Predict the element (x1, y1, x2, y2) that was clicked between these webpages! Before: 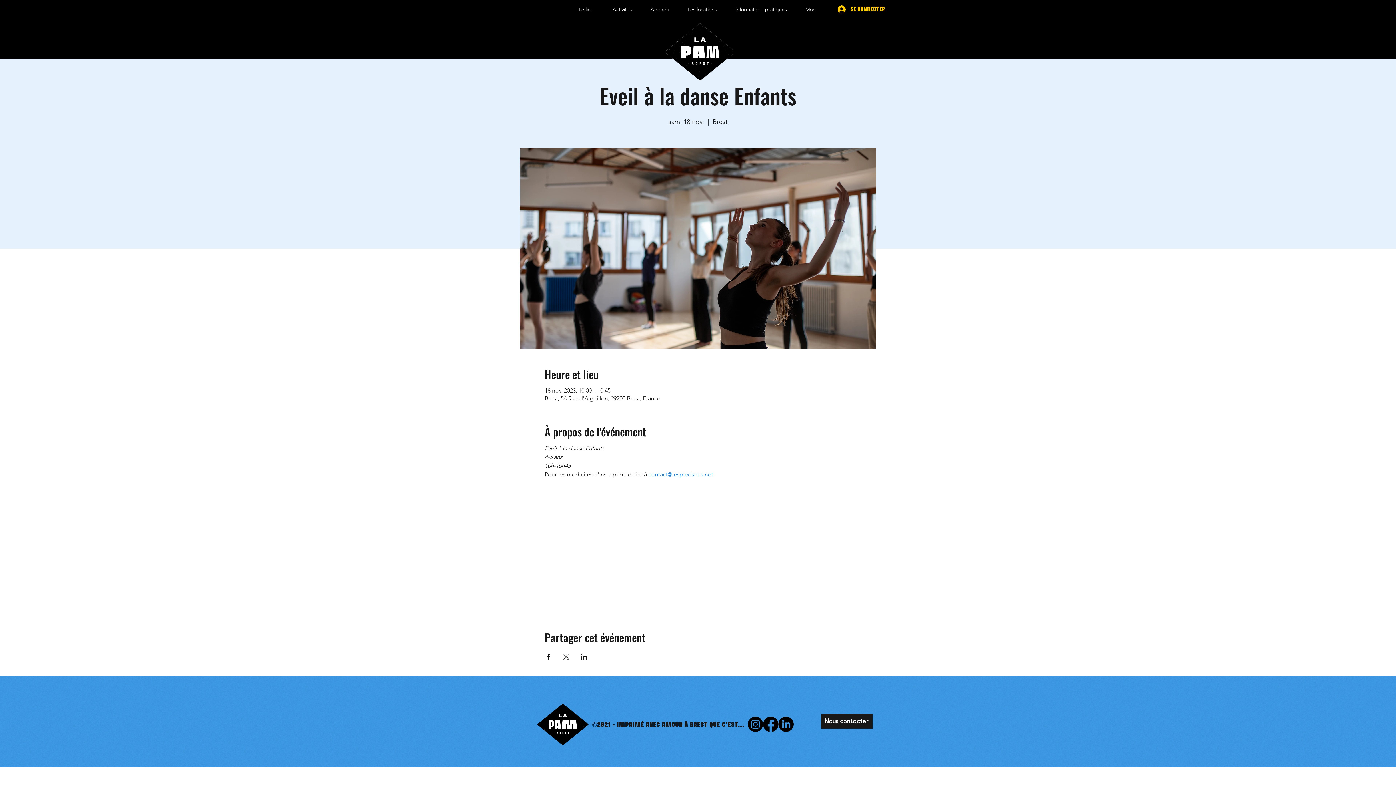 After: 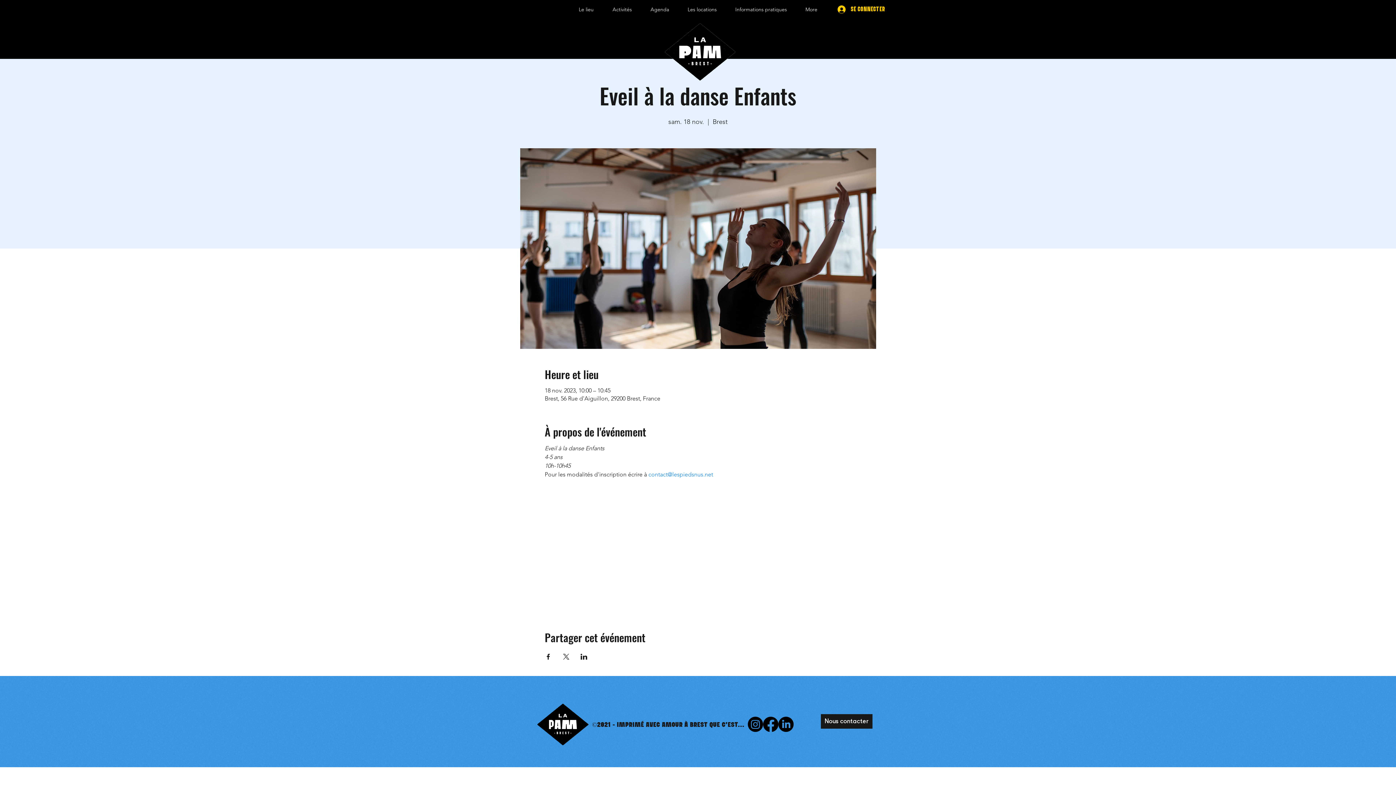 Action: label: Instagram      bbox: (748, 717, 763, 732)